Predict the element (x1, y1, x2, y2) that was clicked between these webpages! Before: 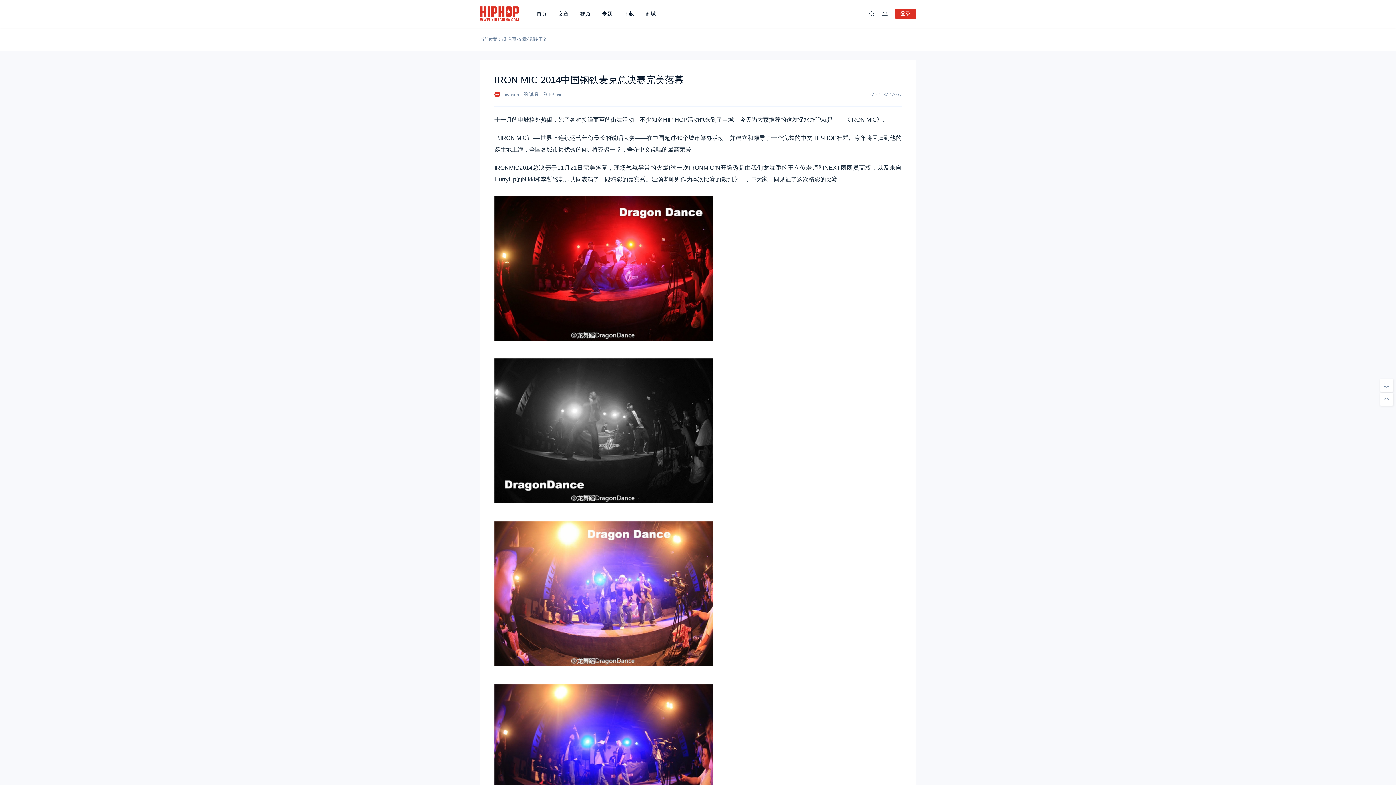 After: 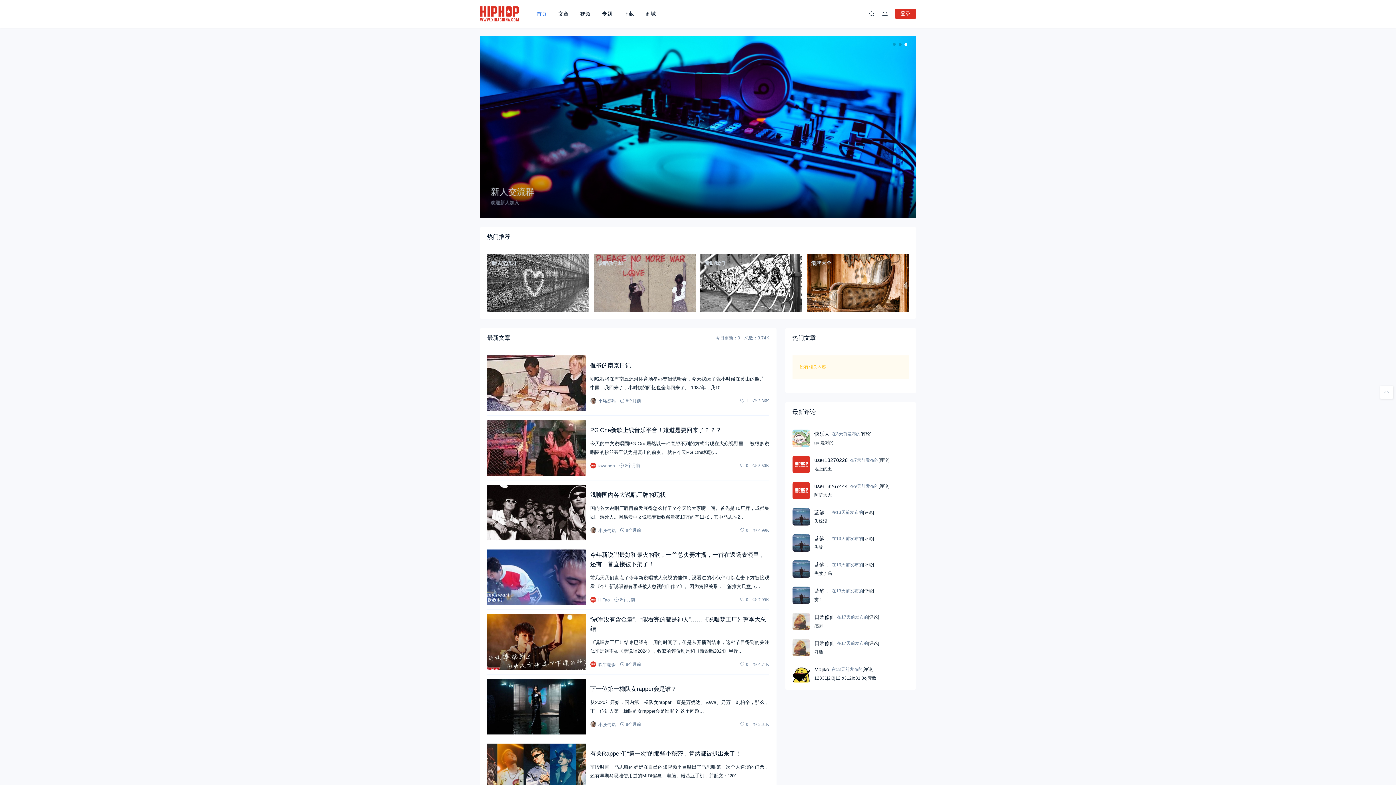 Action: bbox: (530, 0, 552, 27) label: 首页